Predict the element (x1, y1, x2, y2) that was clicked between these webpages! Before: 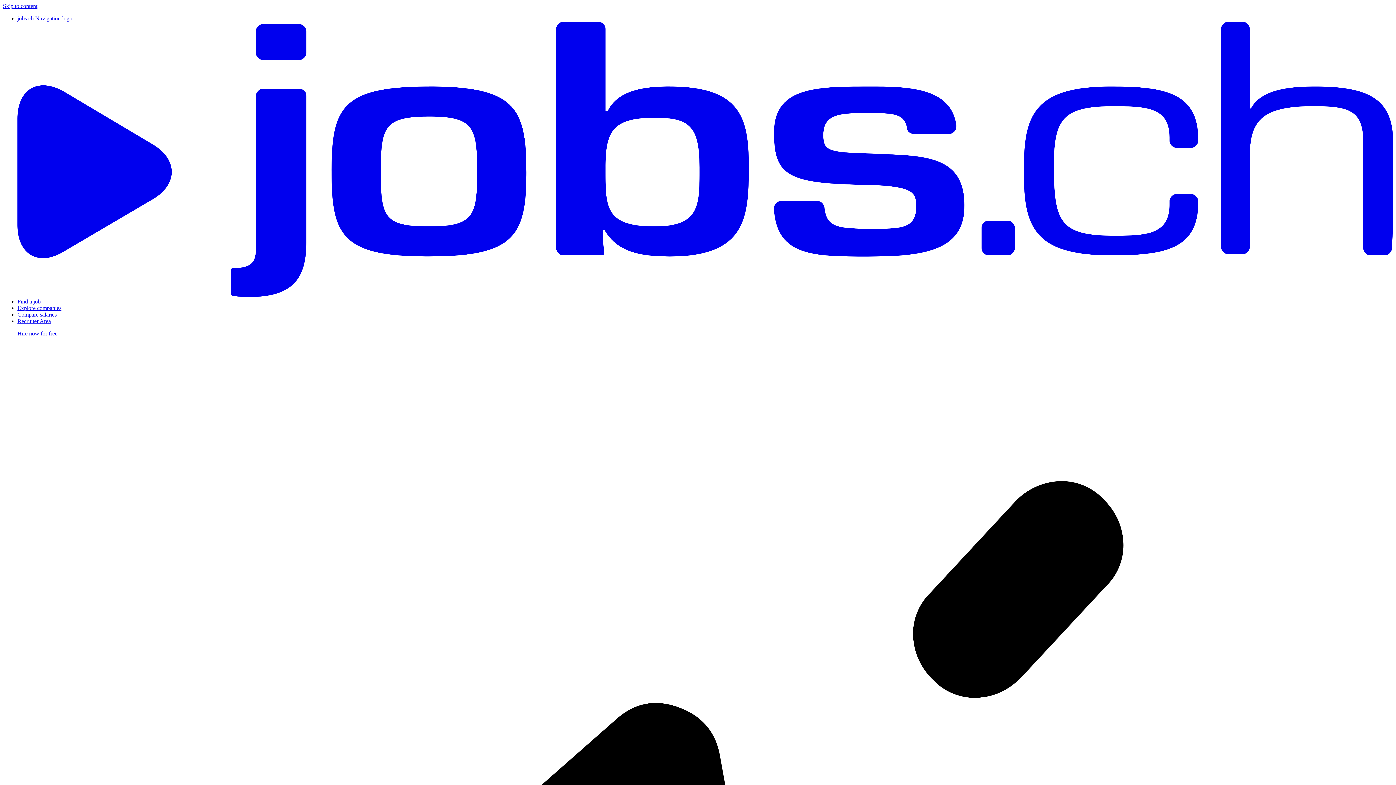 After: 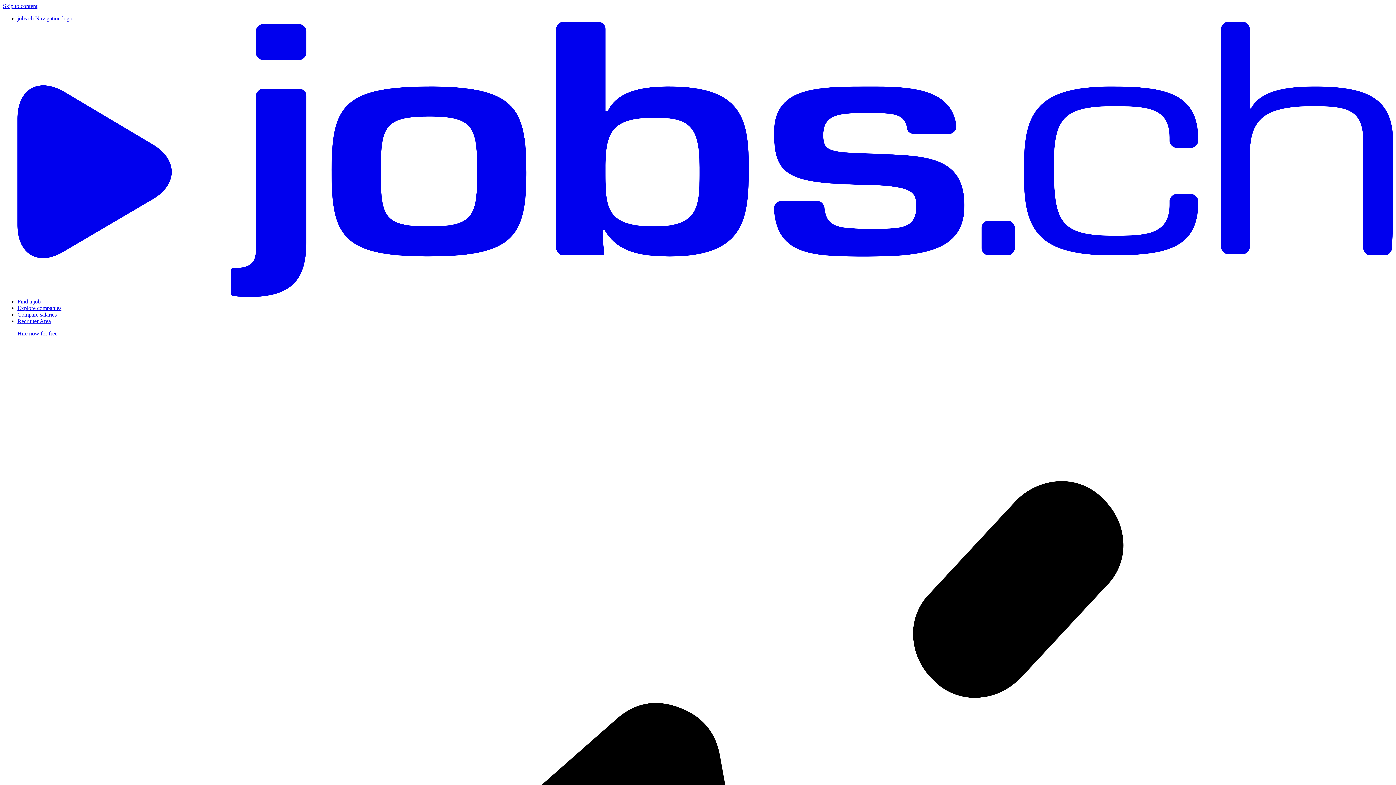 Action: bbox: (17, 298, 40, 304) label: Find a job